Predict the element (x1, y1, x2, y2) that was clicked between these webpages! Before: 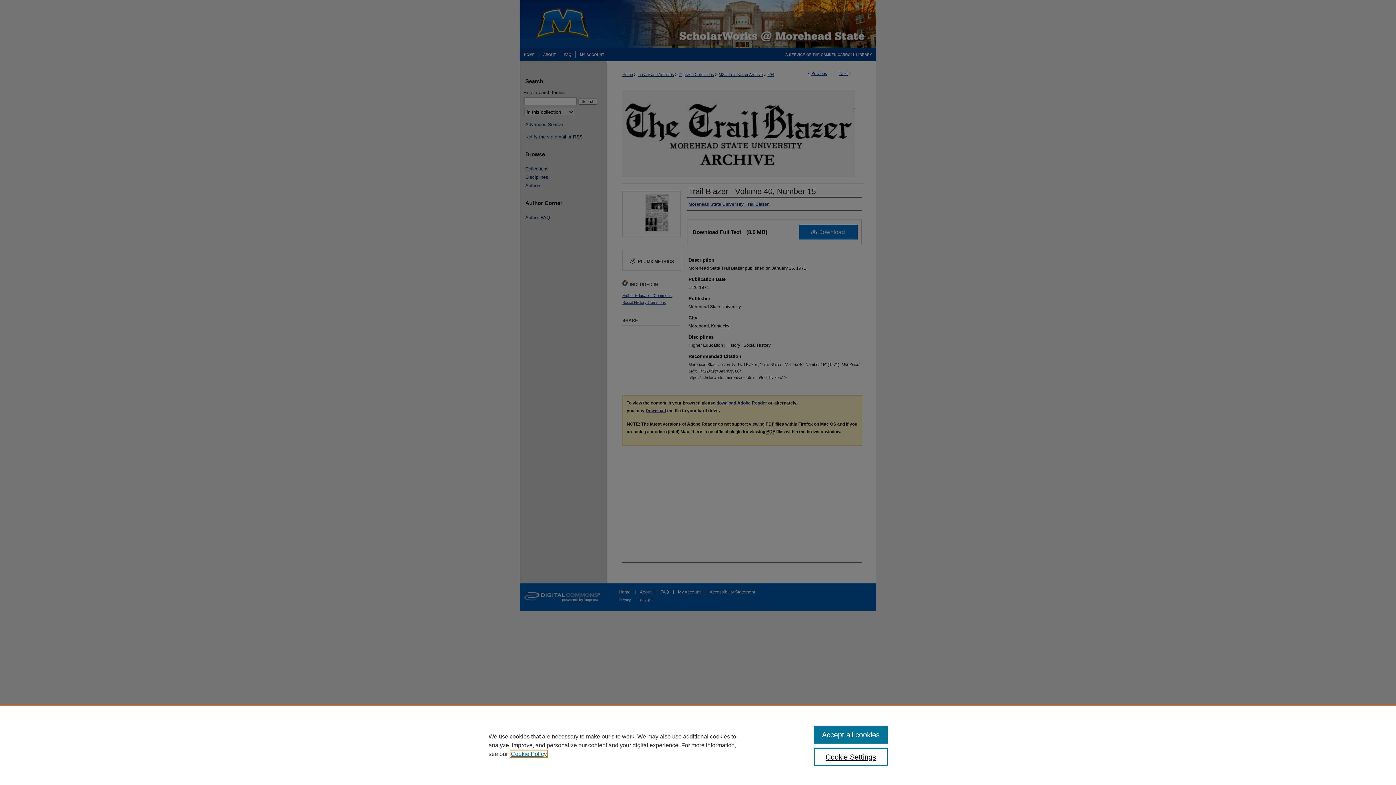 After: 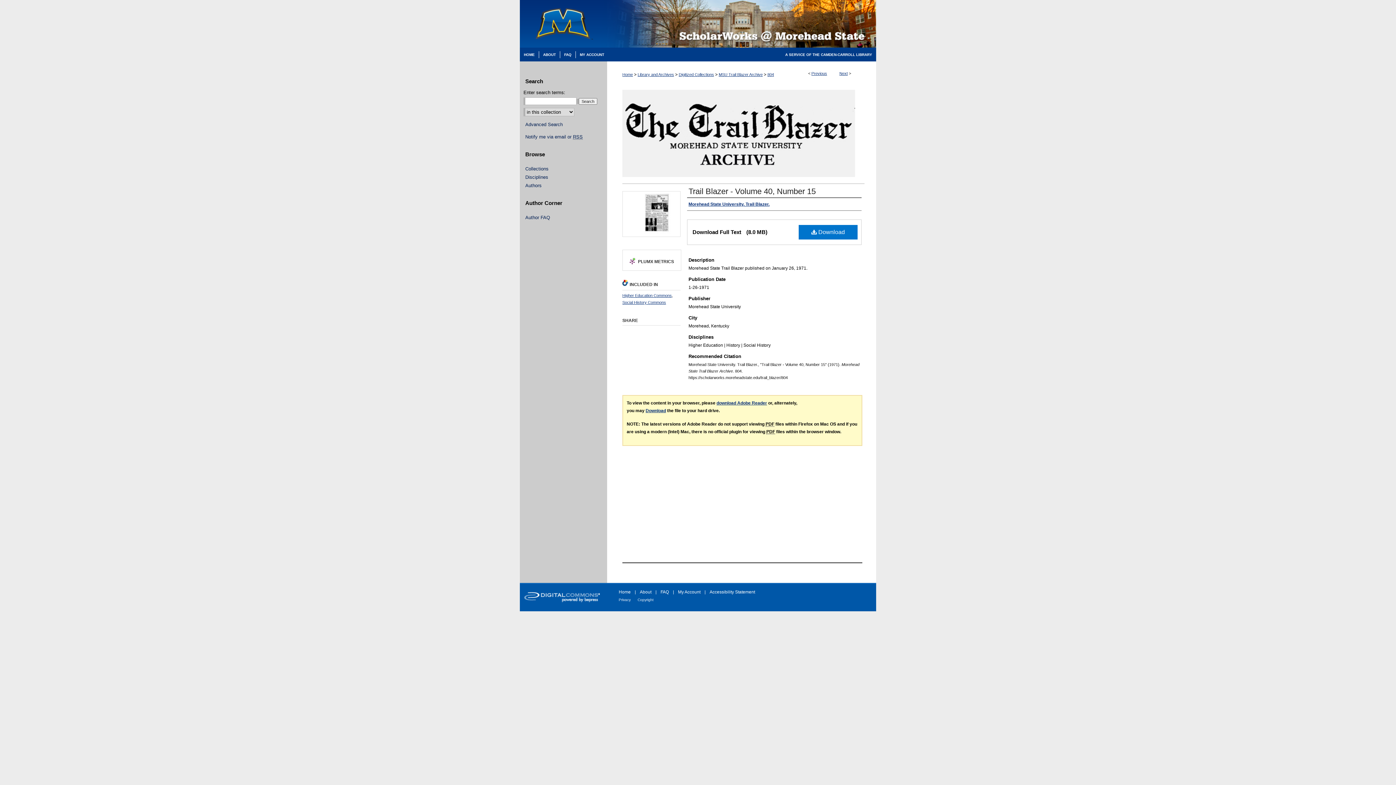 Action: label: Accept all cookies bbox: (814, 726, 887, 744)